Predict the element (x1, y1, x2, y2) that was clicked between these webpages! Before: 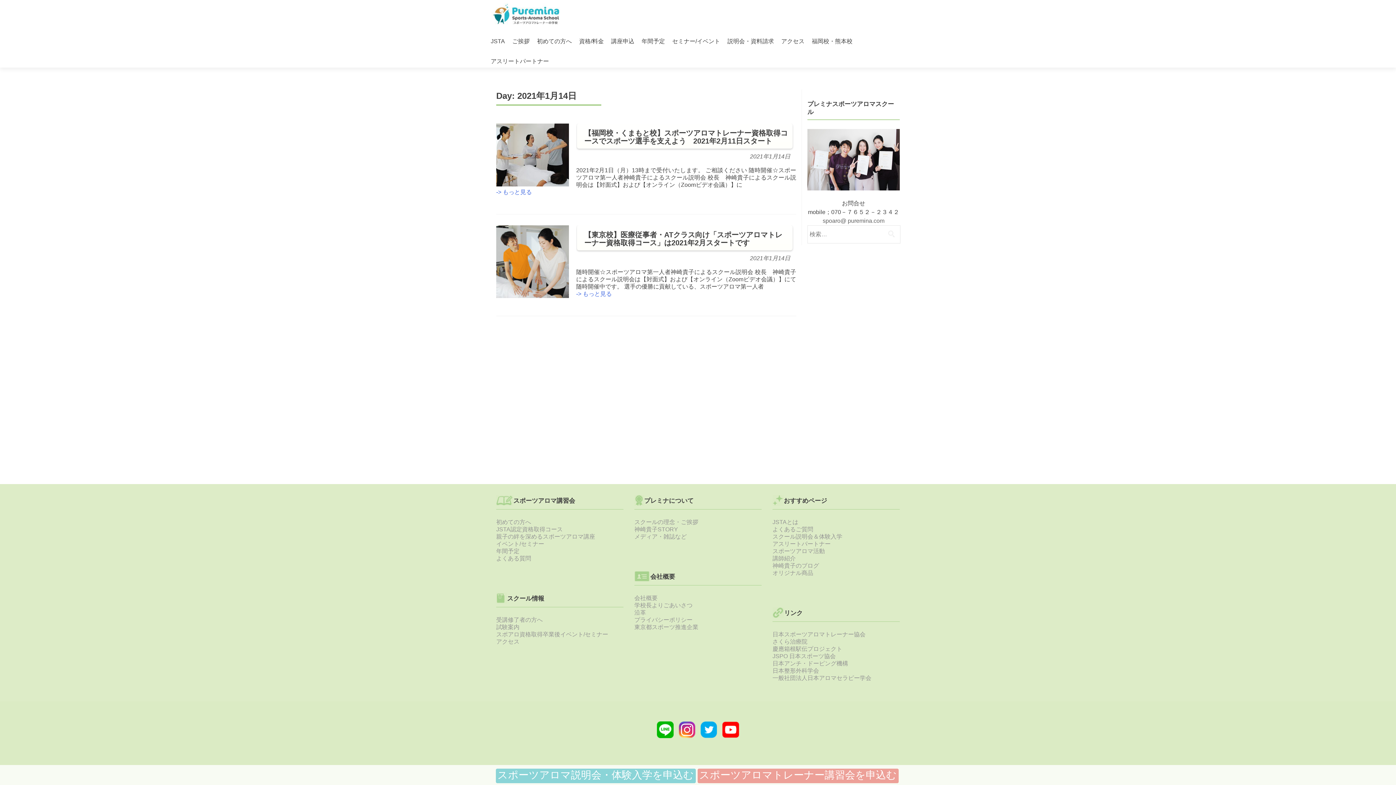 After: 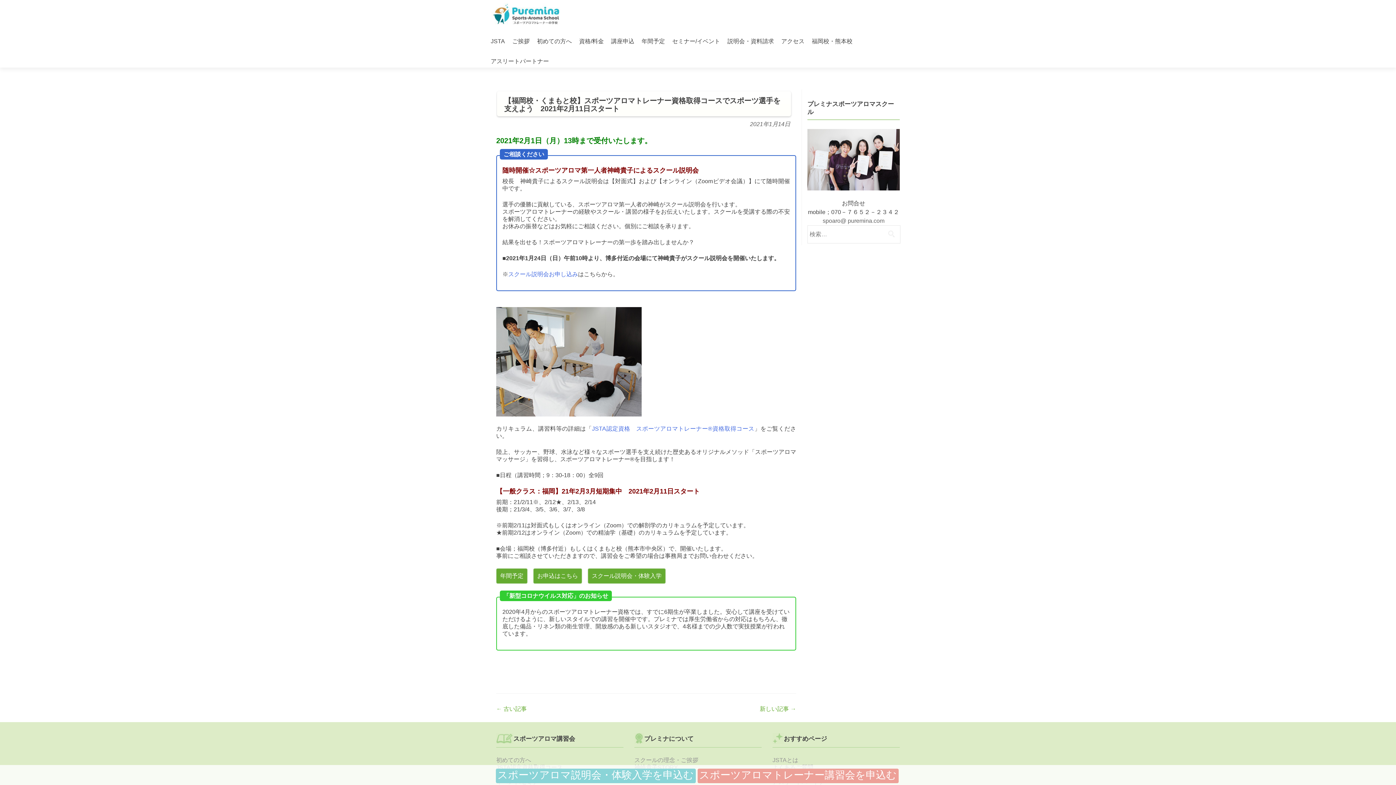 Action: label: 【福岡校・くまもと校】スポーツアロマトレーナー資格取得コースでスポーツ選手を支えよう　2021年2月11日スタート bbox: (584, 129, 788, 145)